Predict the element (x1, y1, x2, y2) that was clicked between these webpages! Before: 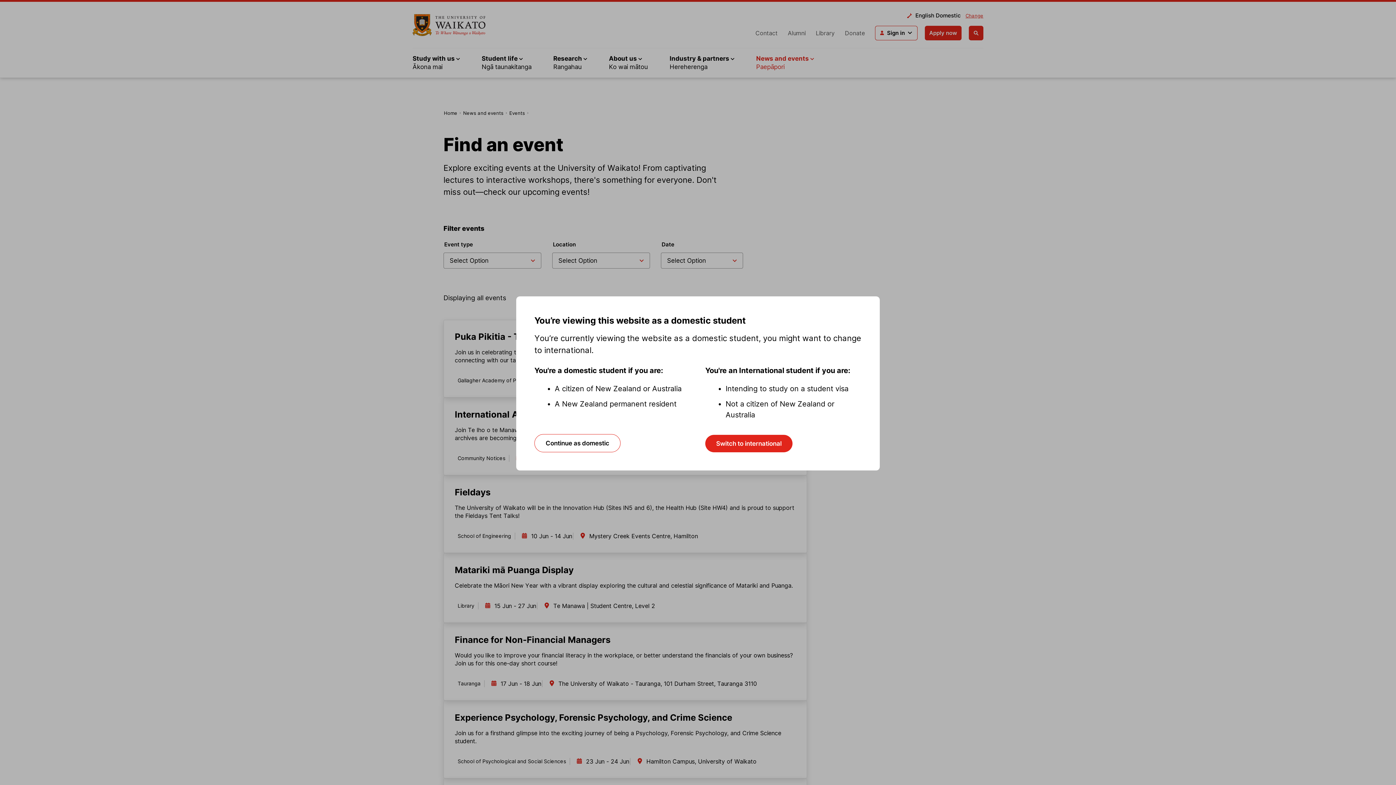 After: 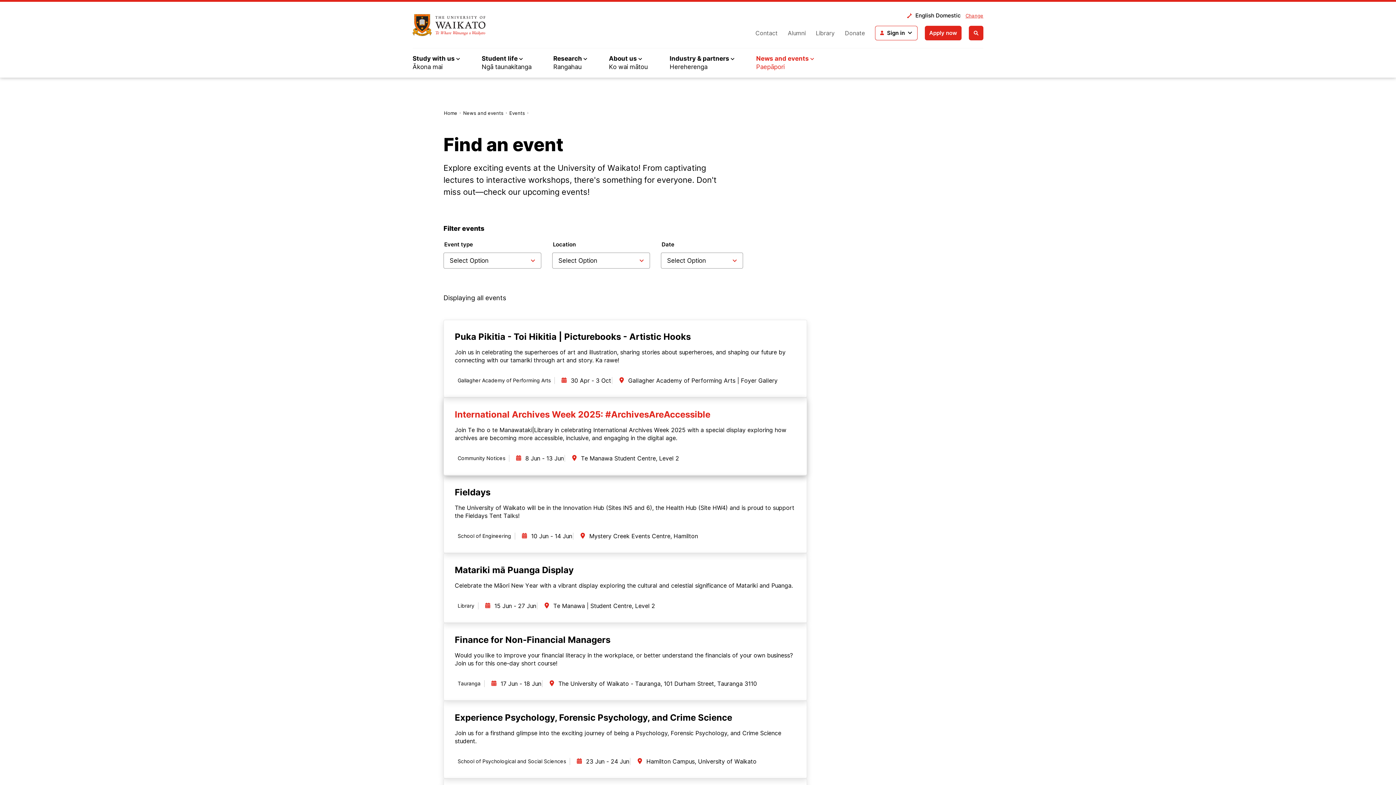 Action: label: Continue as domestic bbox: (534, 434, 620, 452)